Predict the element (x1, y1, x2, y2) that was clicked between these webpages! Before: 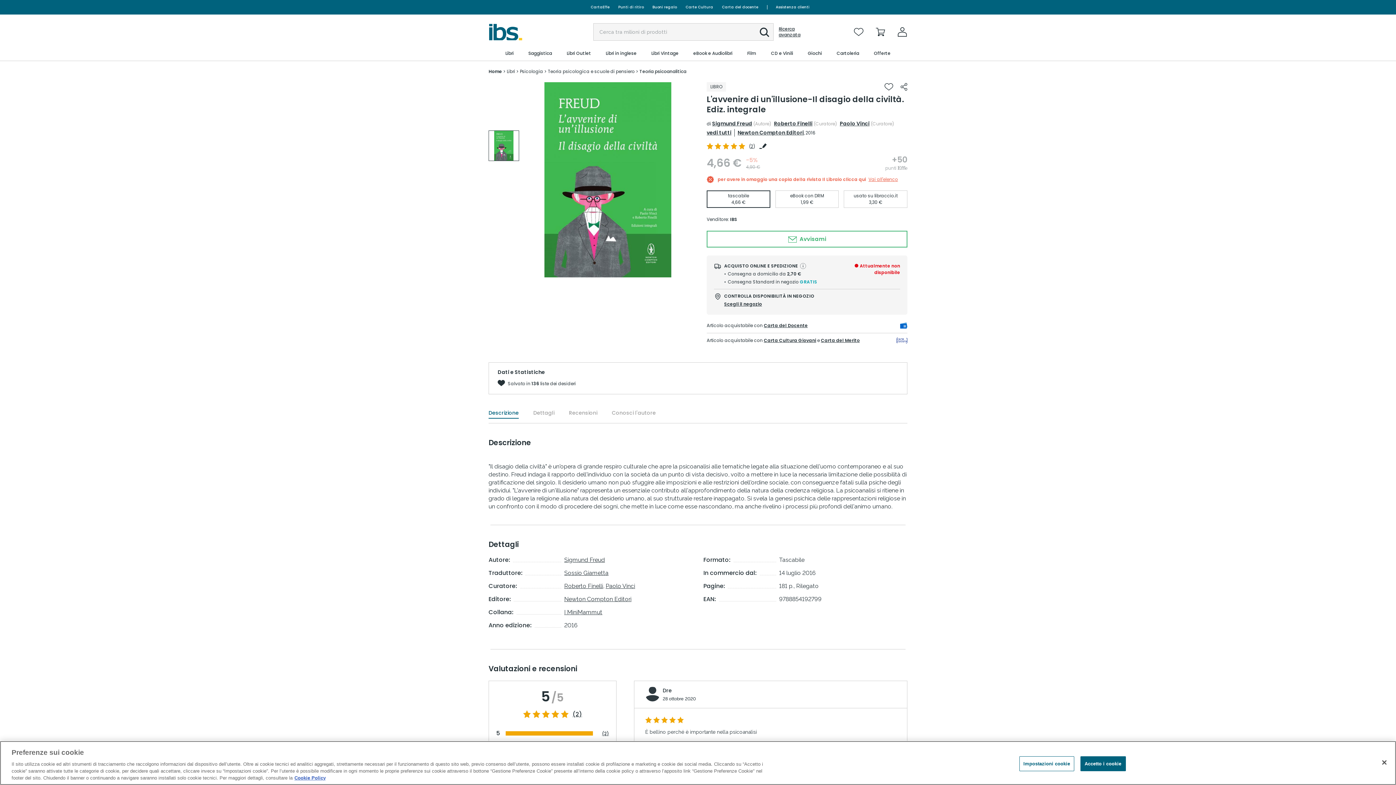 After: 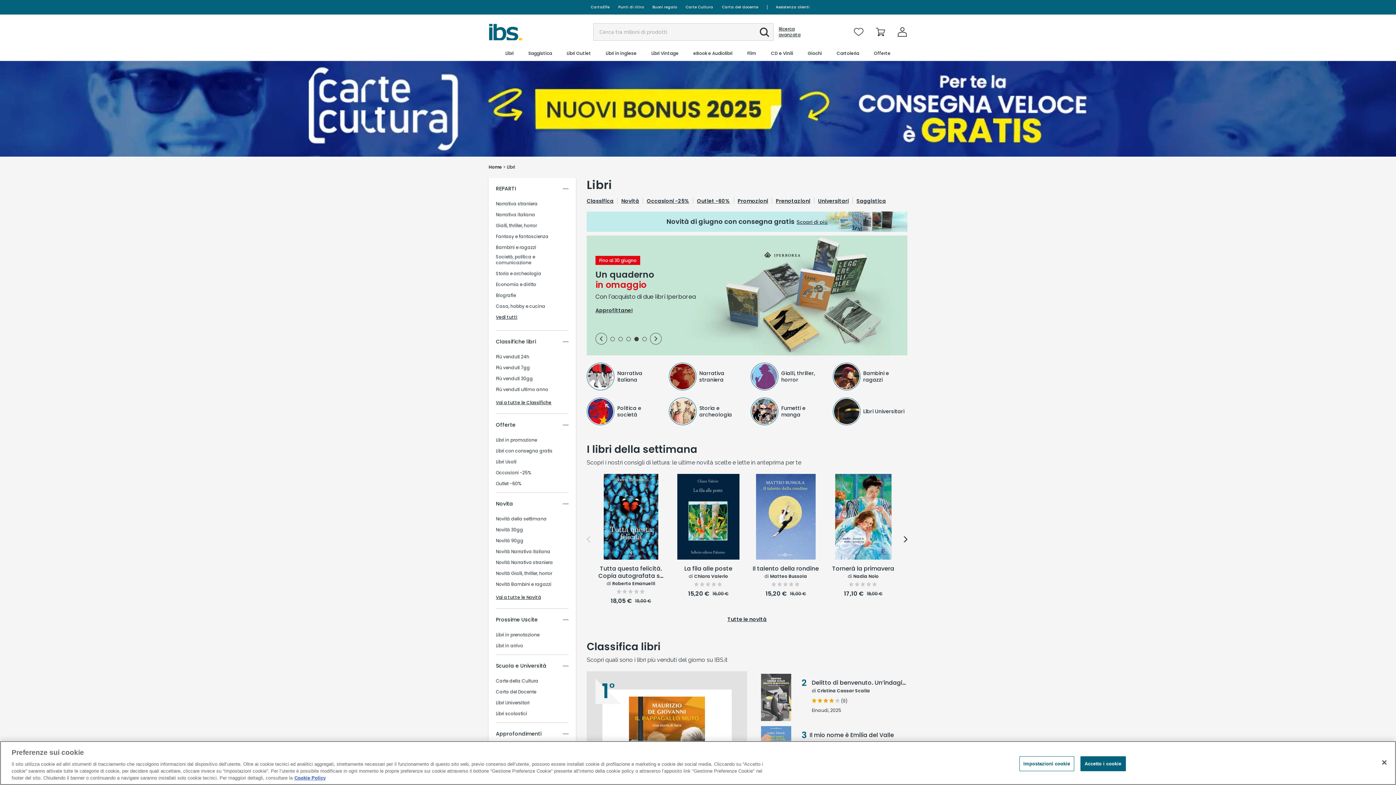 Action: label: Libri bbox: (506, 68, 515, 74)